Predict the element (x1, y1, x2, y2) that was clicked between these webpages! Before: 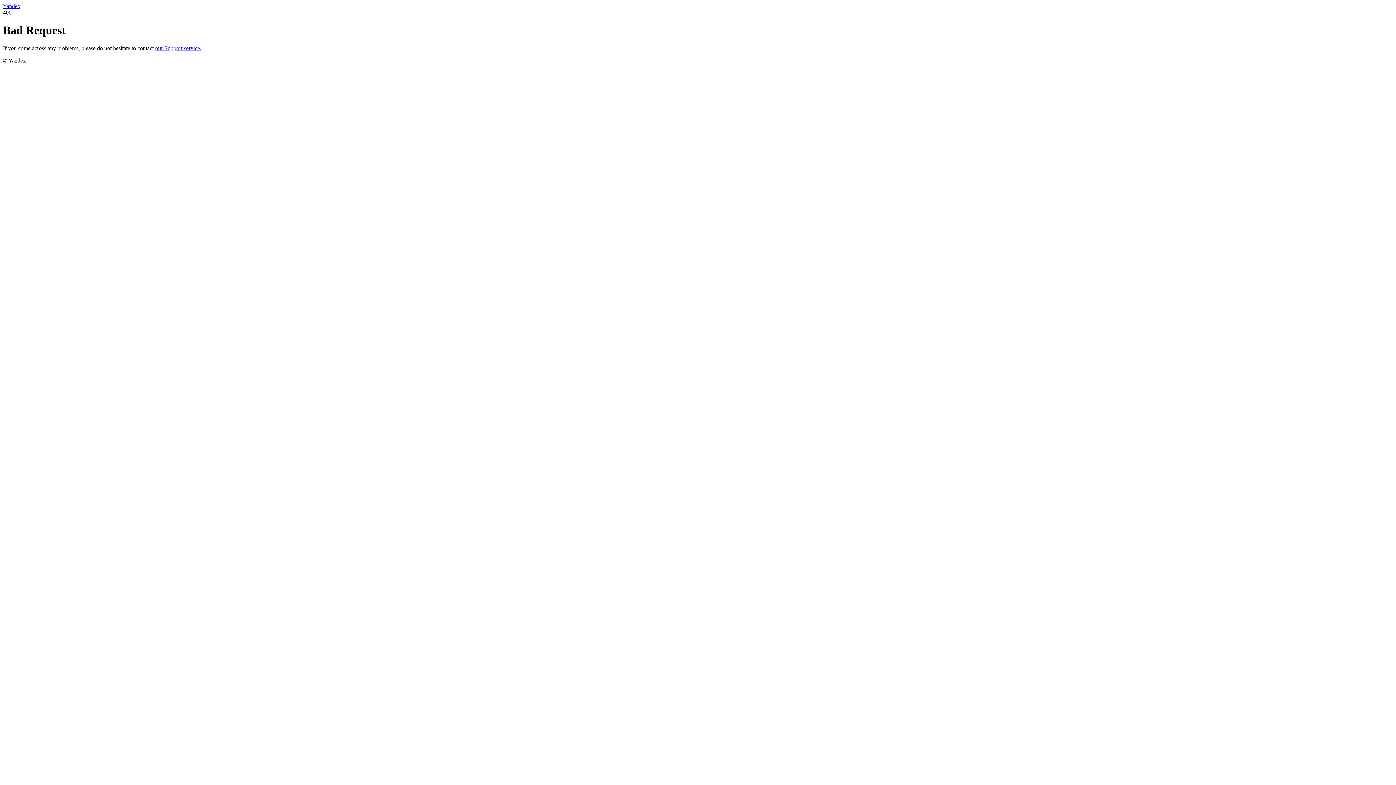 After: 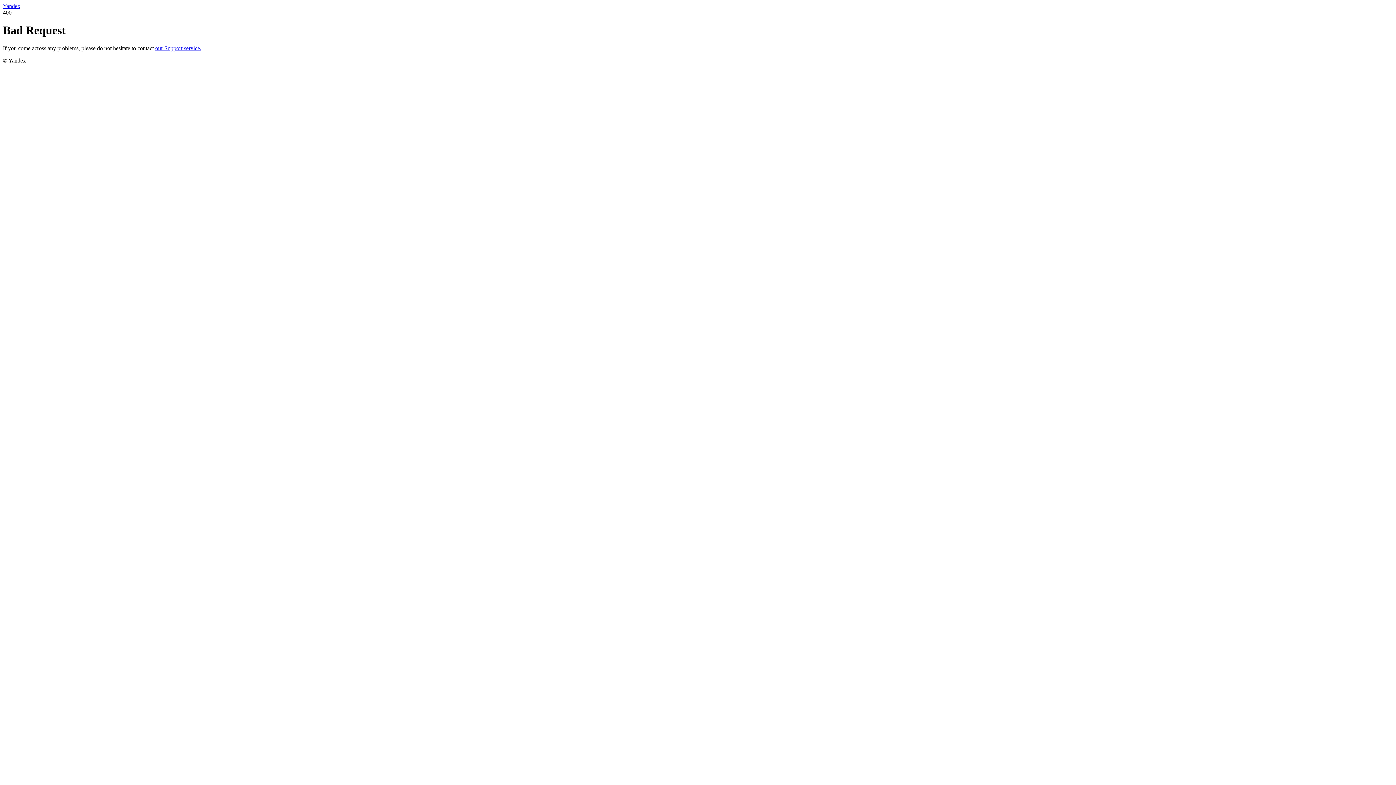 Action: bbox: (155, 45, 201, 51) label: our Support service.